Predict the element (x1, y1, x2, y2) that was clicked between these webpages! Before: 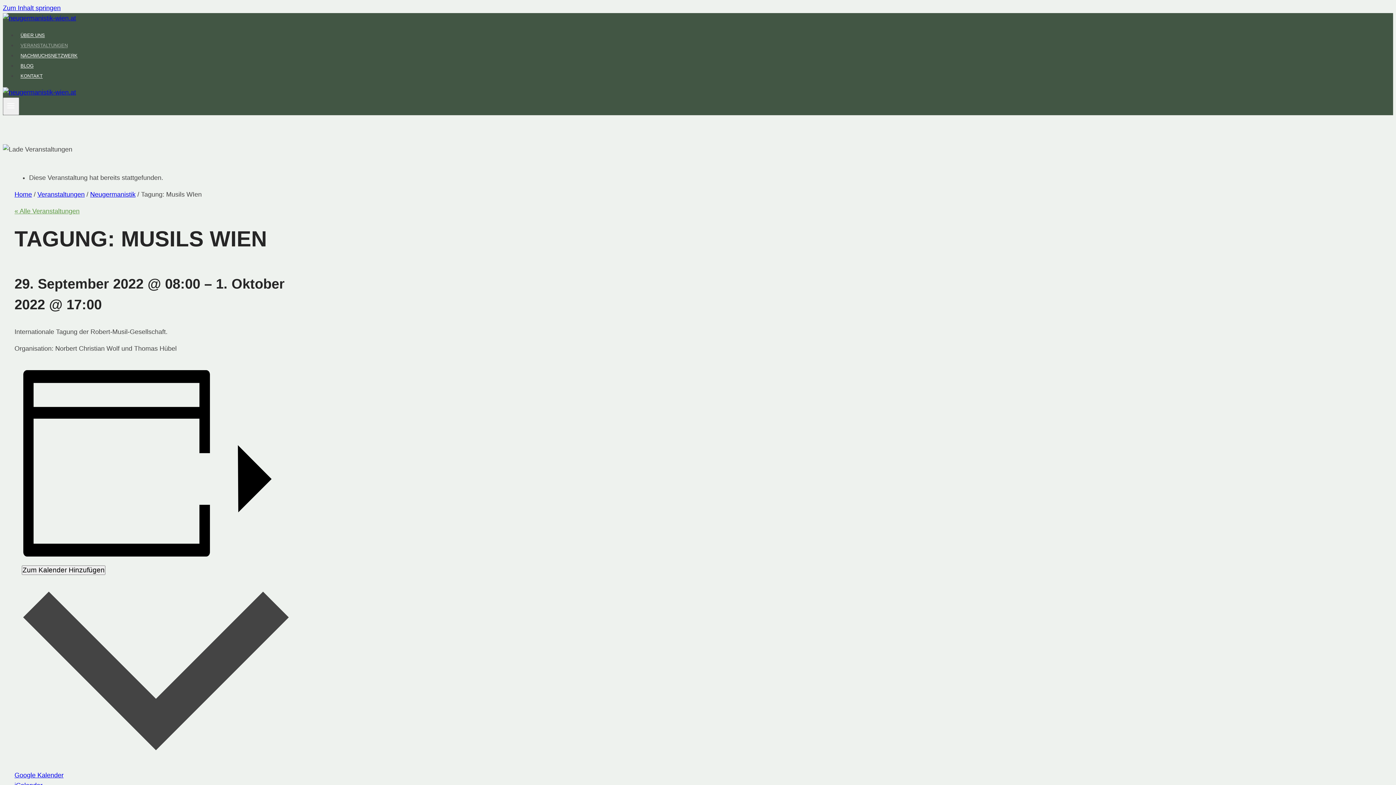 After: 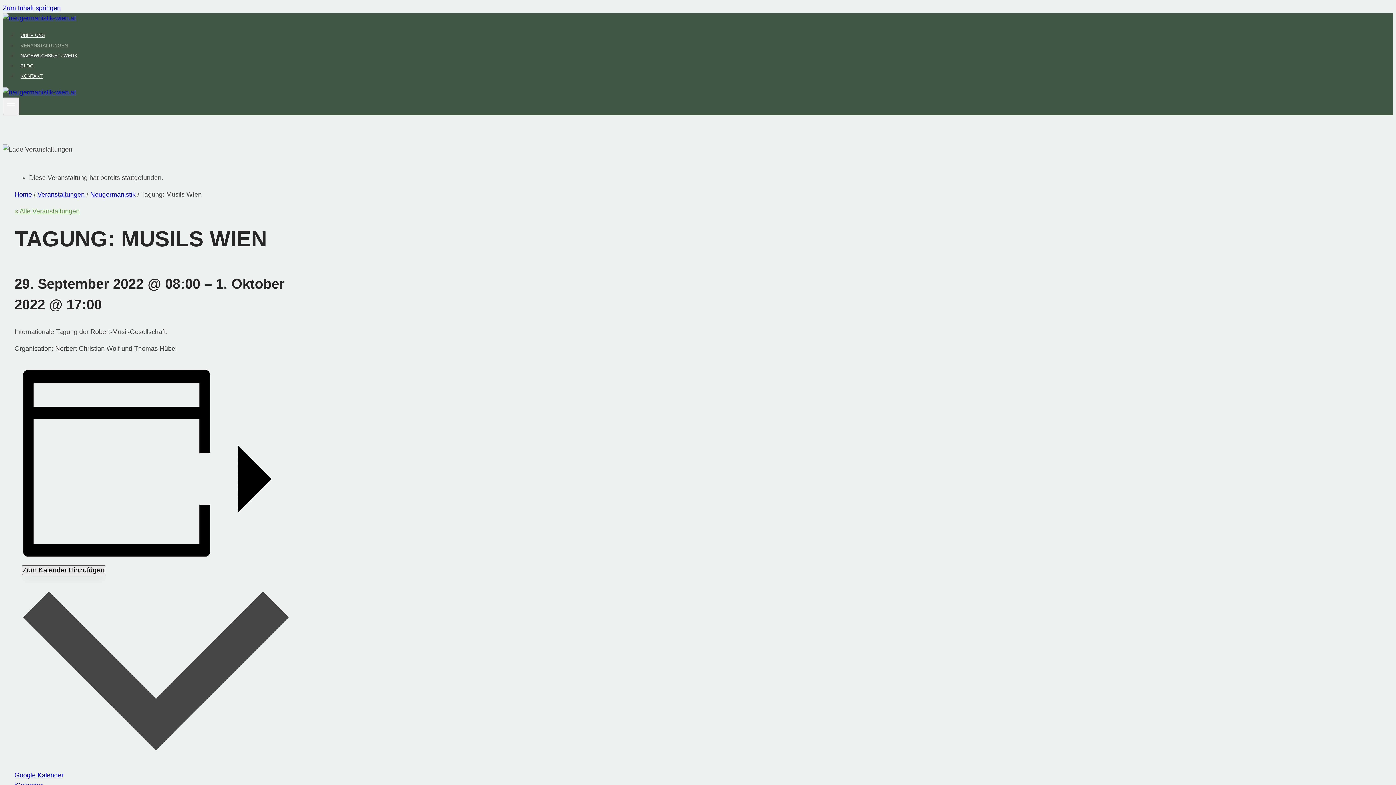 Action: bbox: (21, 565, 105, 575) label: Zeige Links an um Veranstaltungen zu deinem Kalender hinzuzufügen